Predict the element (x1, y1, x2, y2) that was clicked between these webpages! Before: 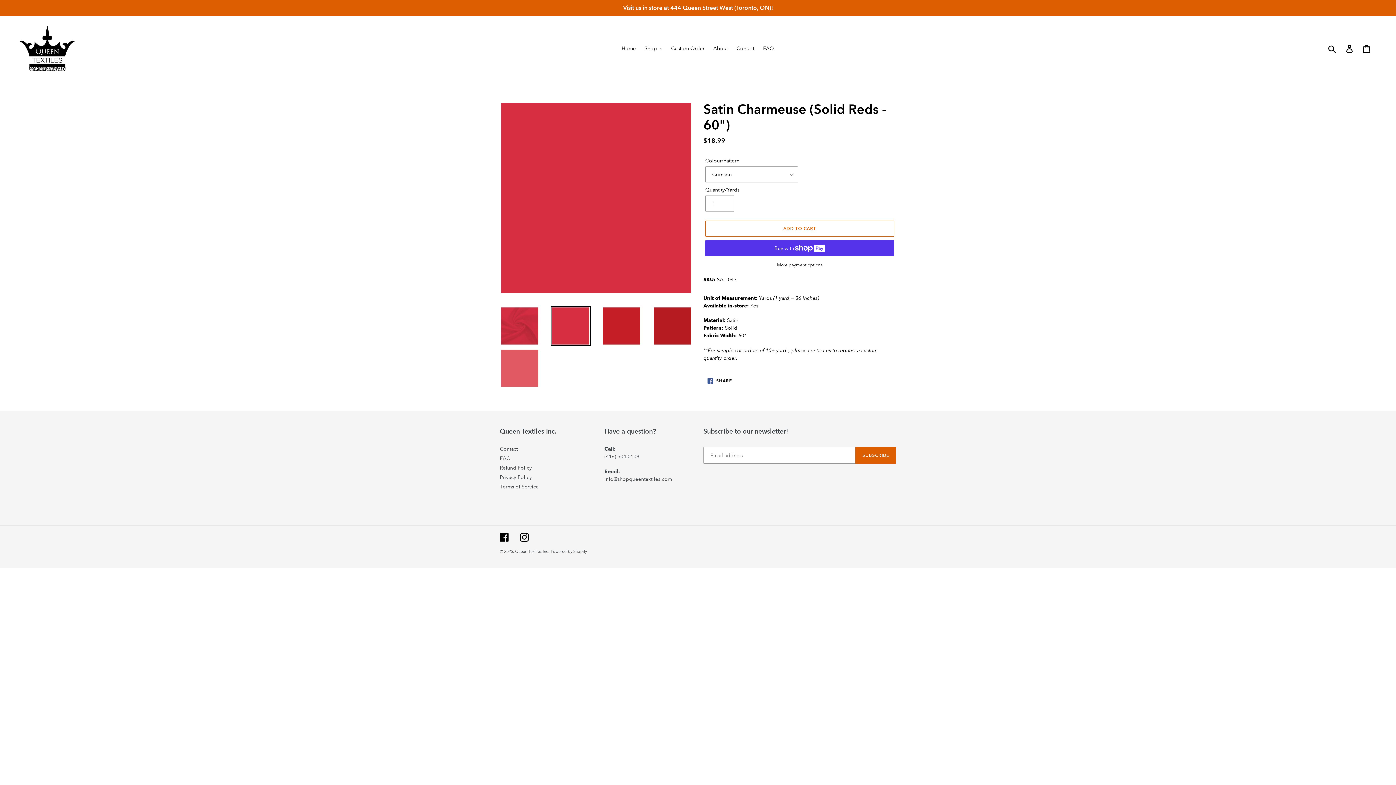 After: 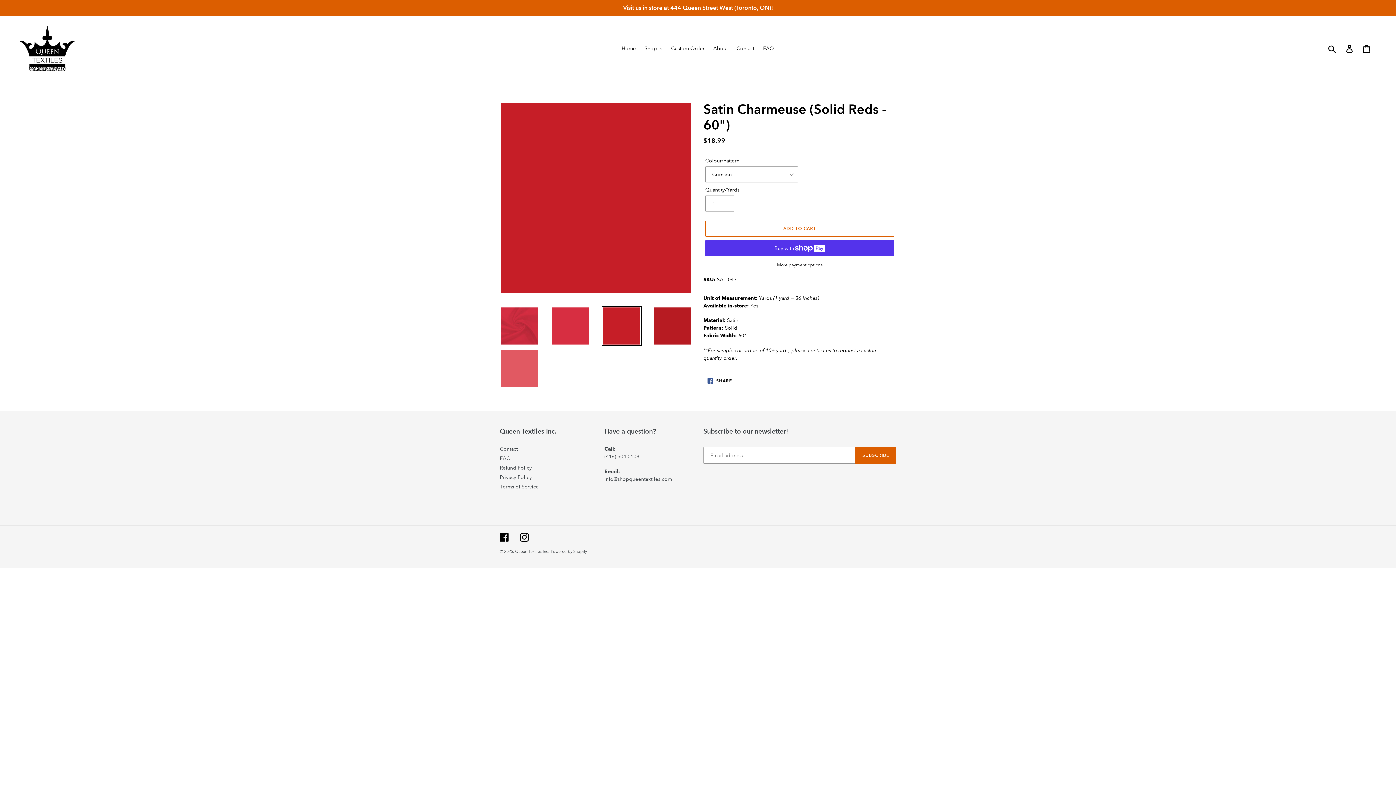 Action: bbox: (601, 306, 641, 346)